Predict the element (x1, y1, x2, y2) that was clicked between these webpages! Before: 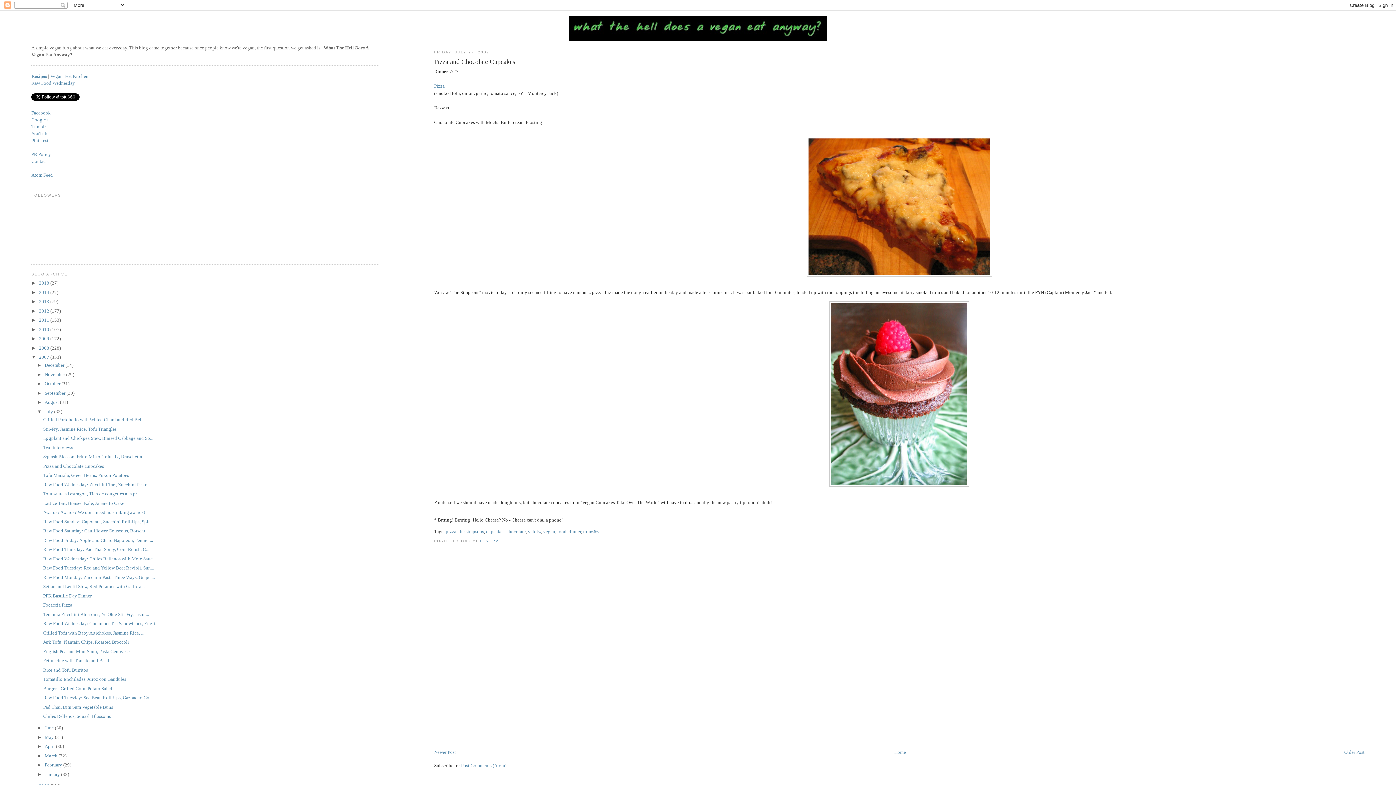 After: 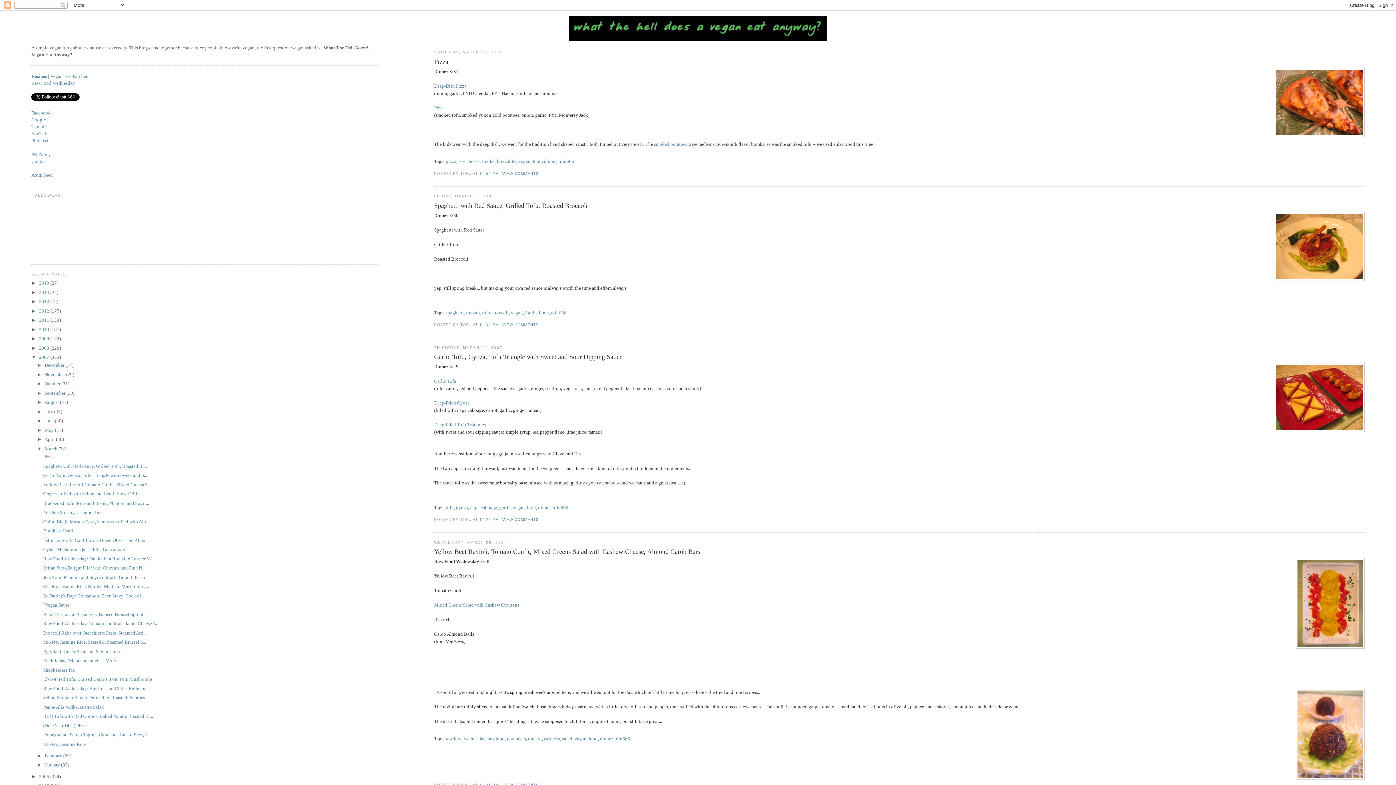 Action: label: March  bbox: (44, 753, 58, 758)